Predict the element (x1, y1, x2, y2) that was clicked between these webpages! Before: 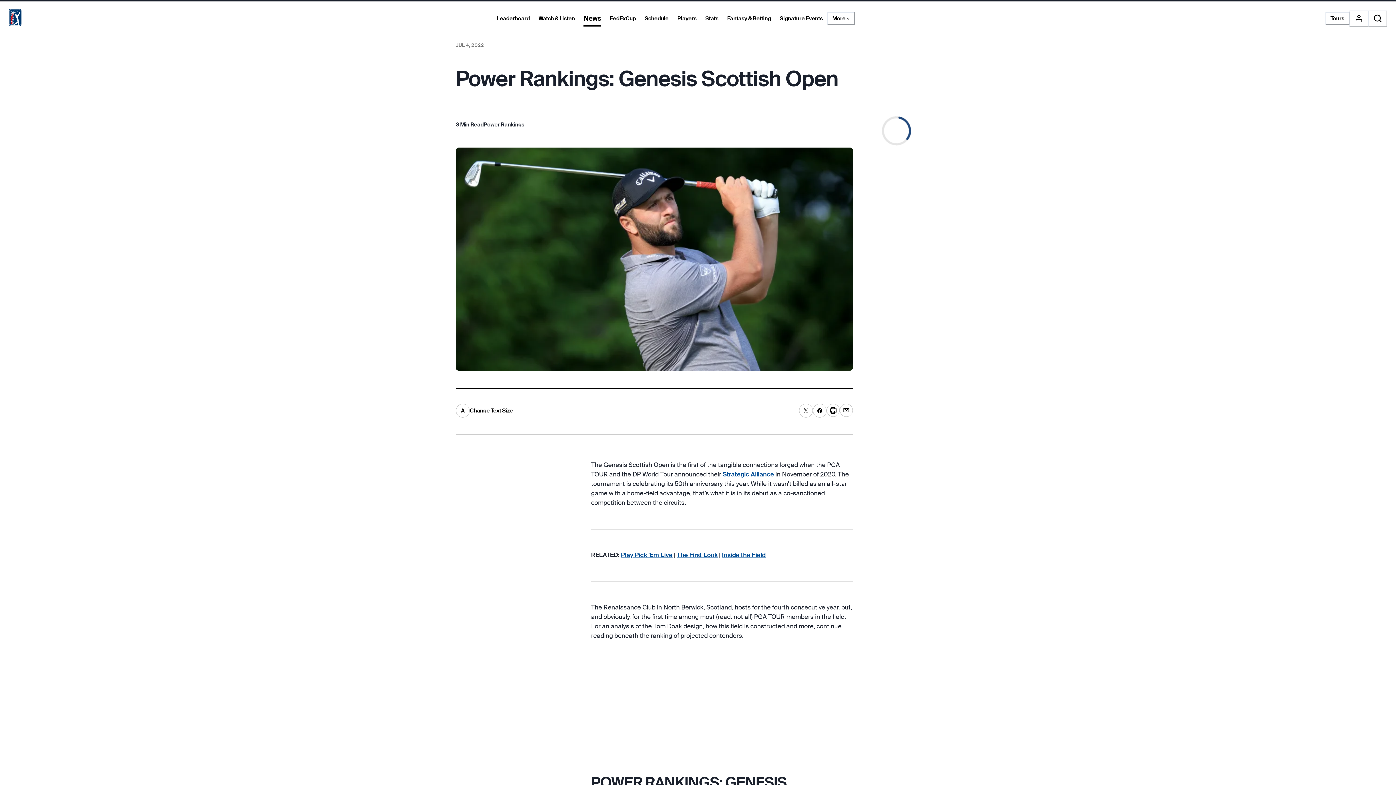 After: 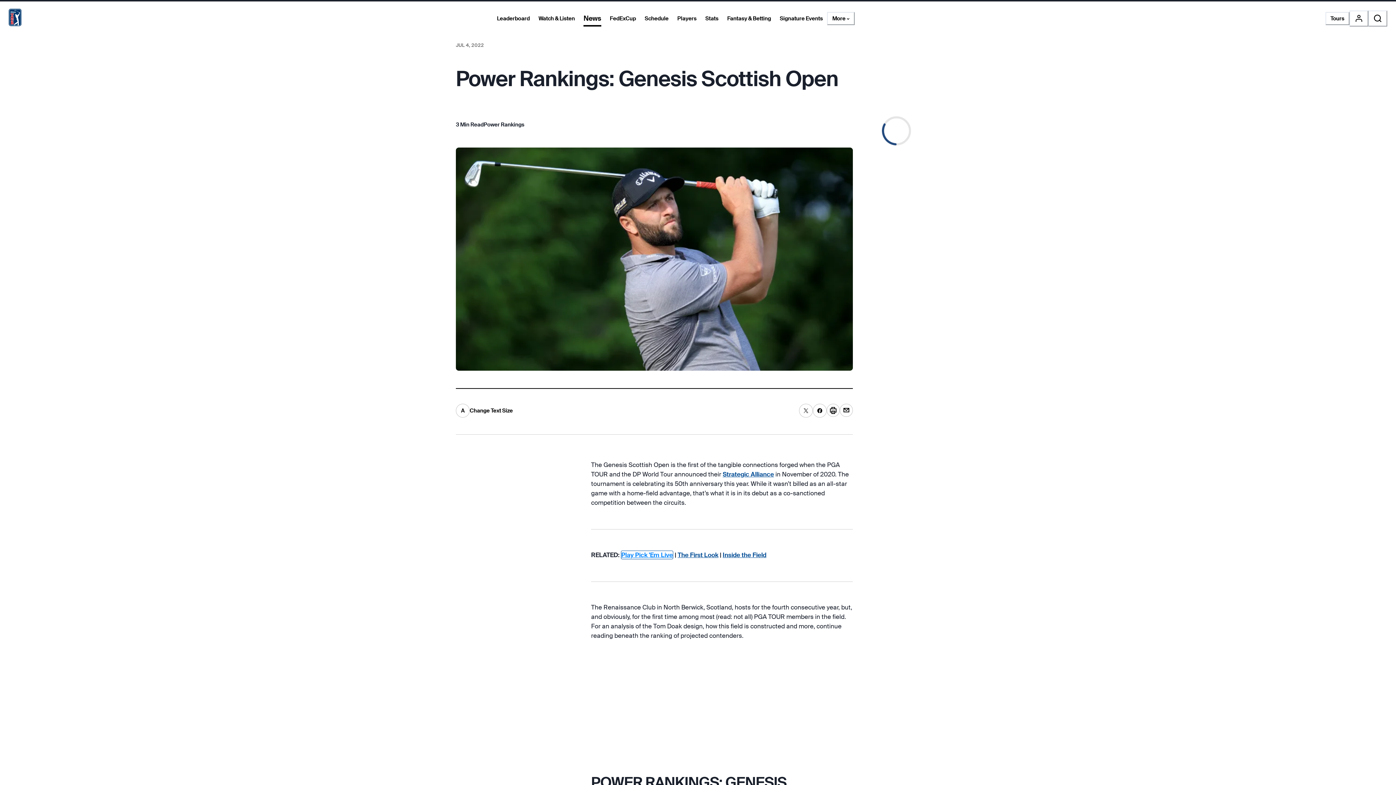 Action: label: Play Pick 'Em Live bbox: (621, 551, 672, 559)